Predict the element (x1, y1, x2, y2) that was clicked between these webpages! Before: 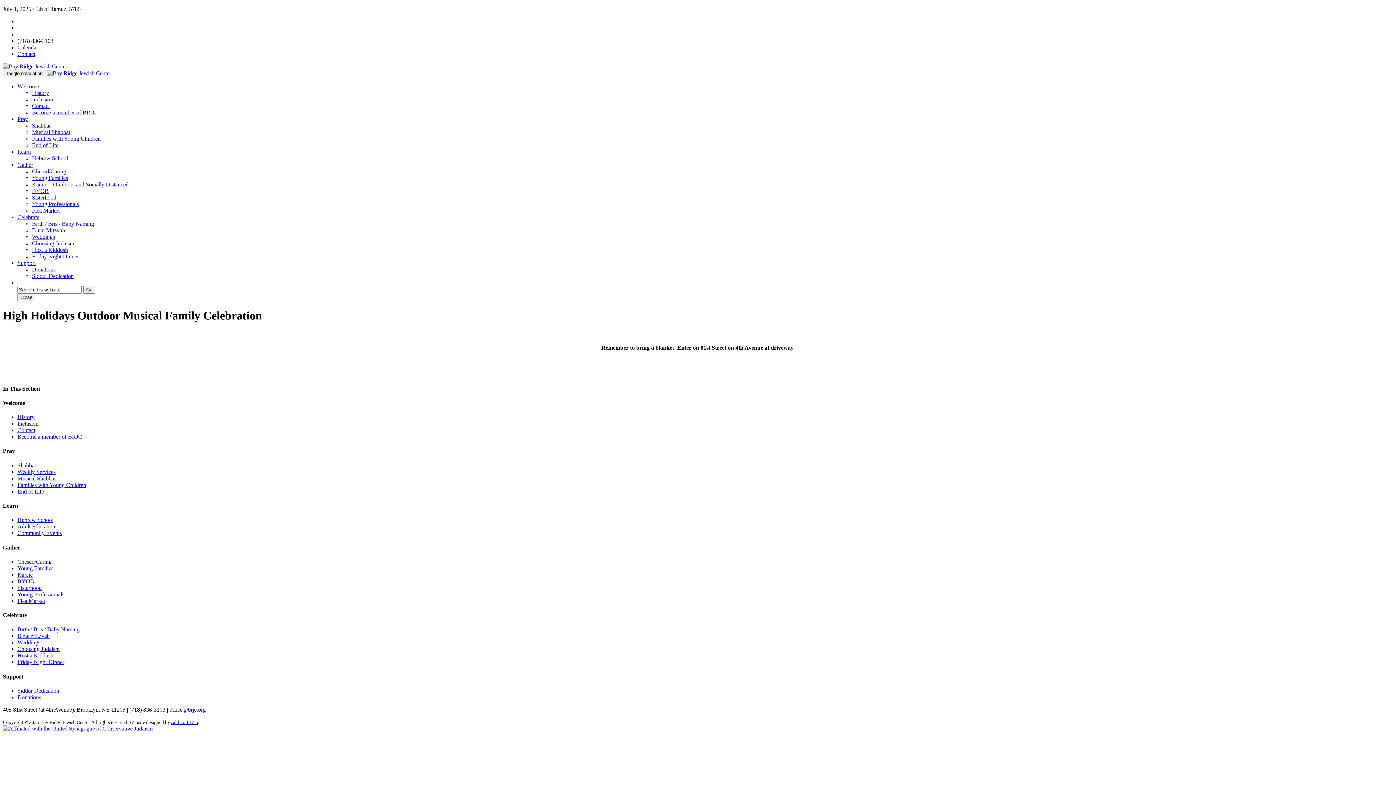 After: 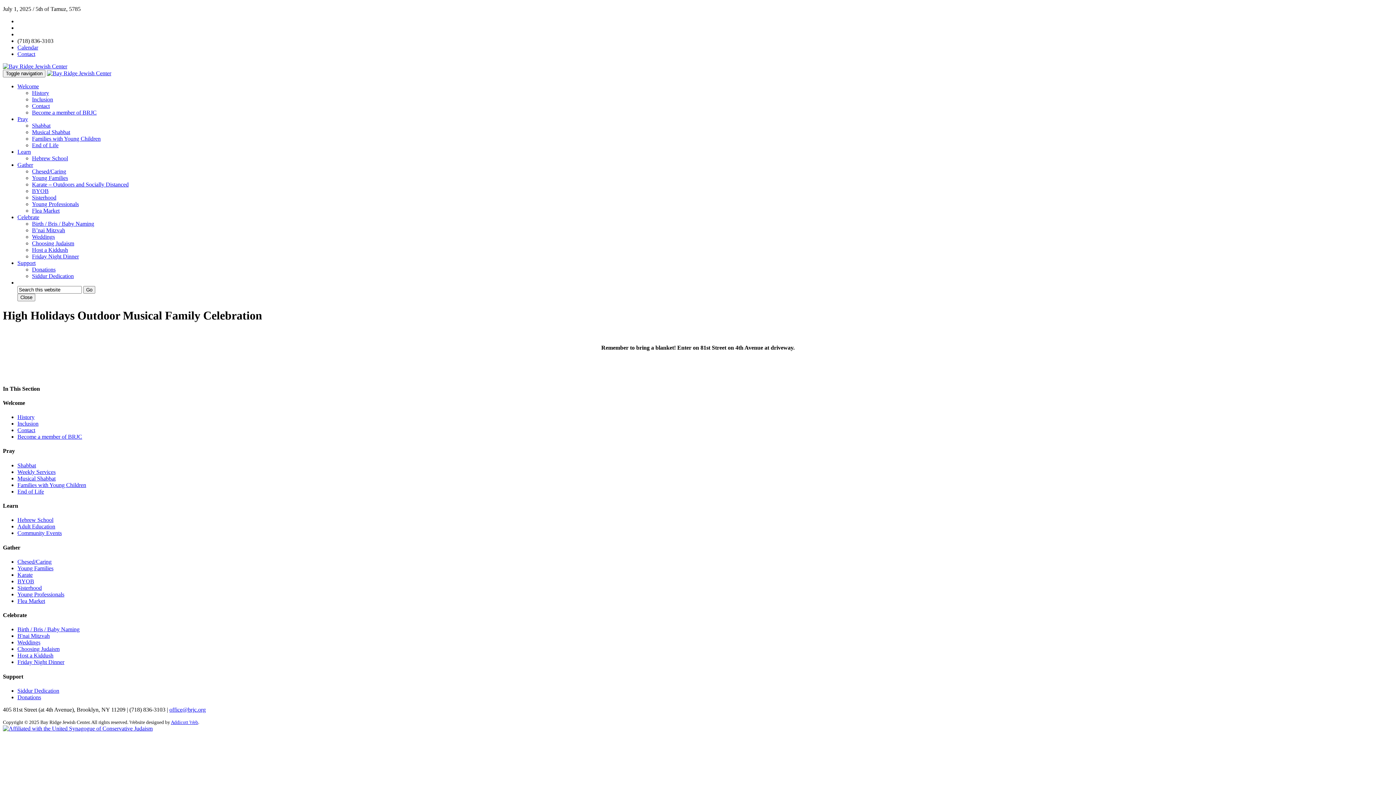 Action: bbox: (2, 725, 152, 731)